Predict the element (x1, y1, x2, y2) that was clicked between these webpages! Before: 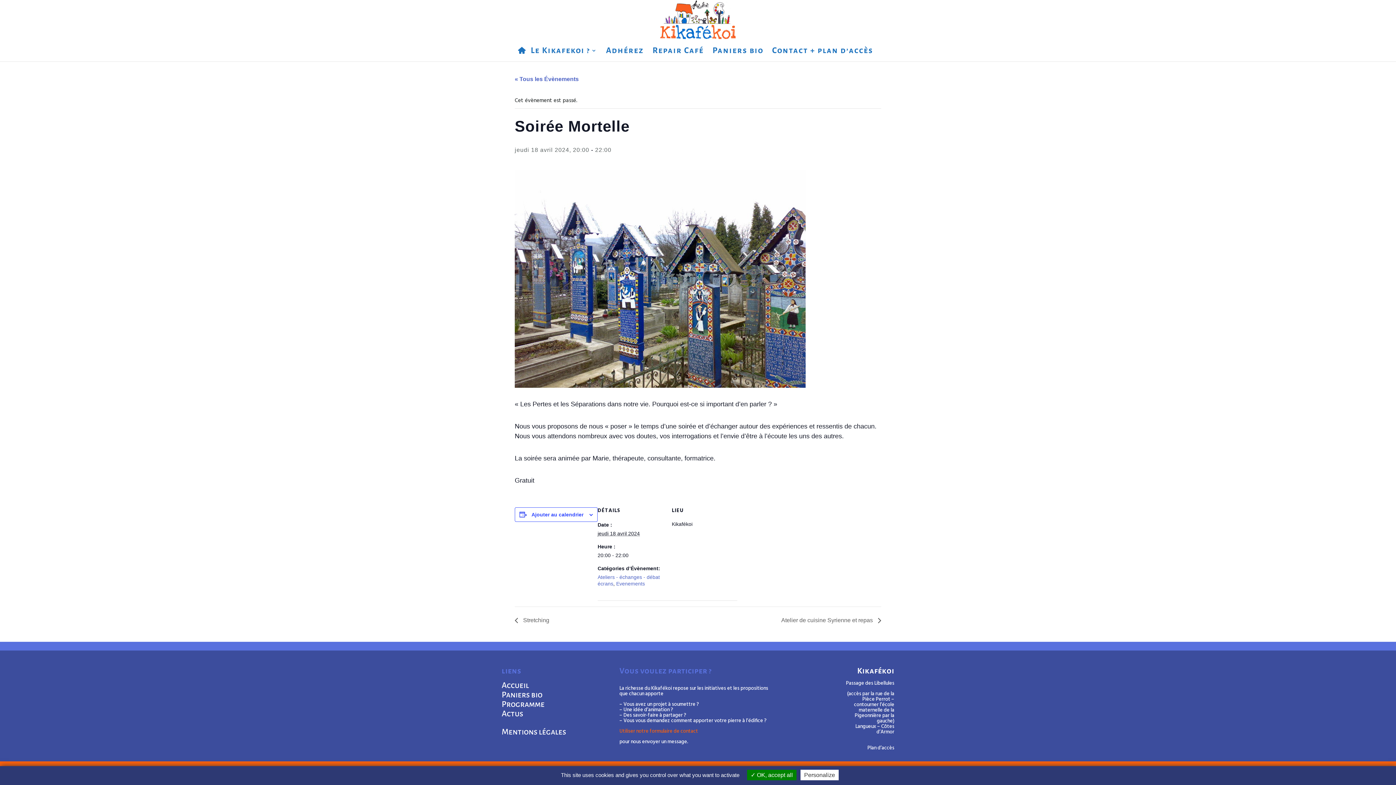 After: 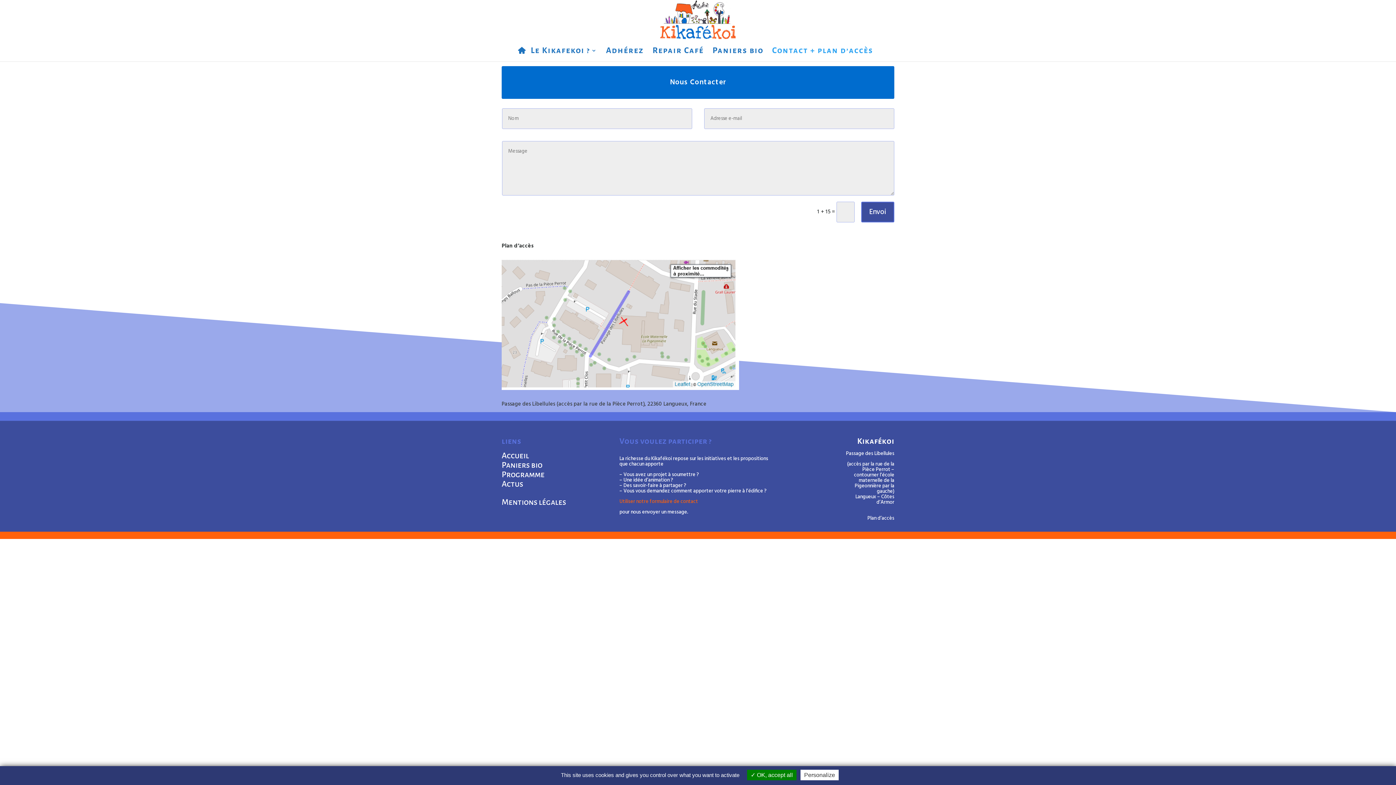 Action: bbox: (857, 667, 894, 675) label: Kikafékoi